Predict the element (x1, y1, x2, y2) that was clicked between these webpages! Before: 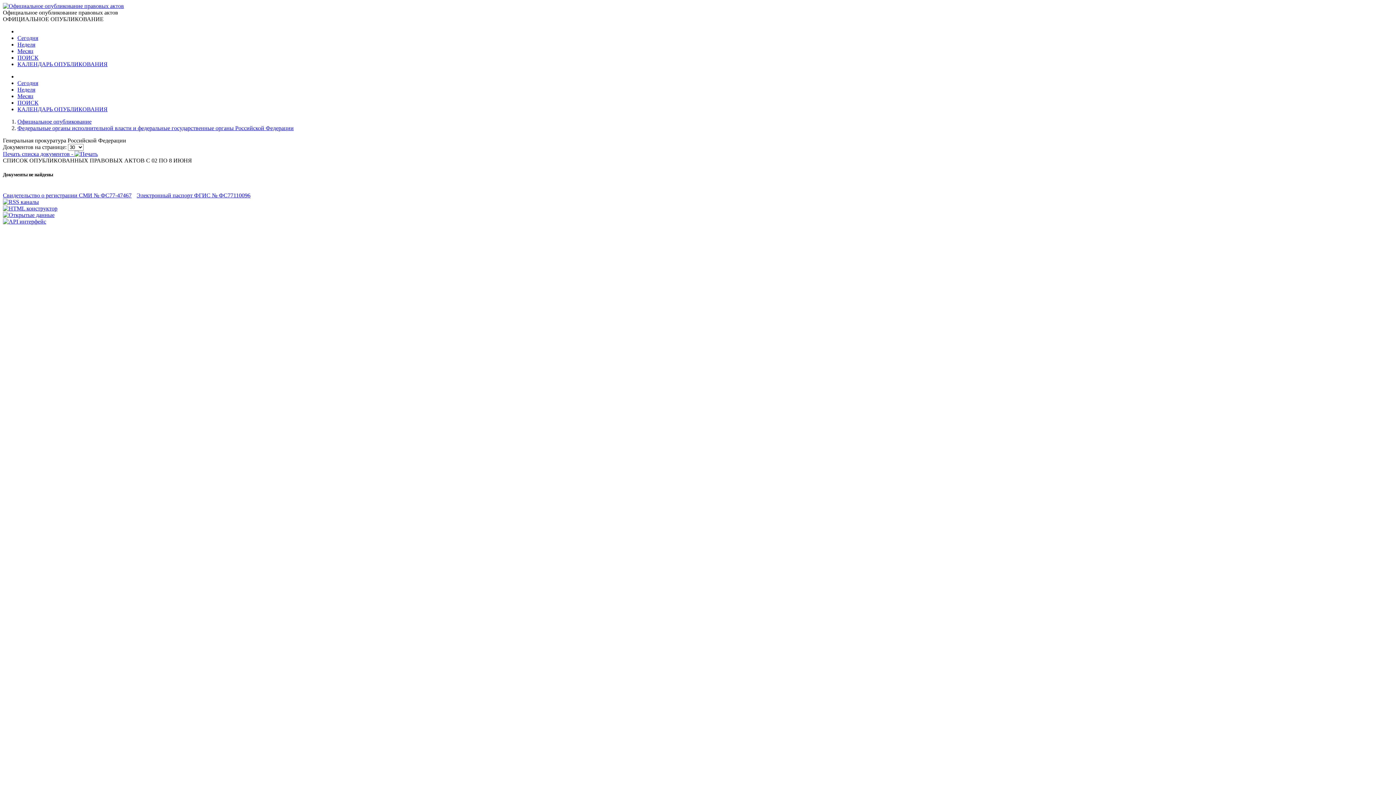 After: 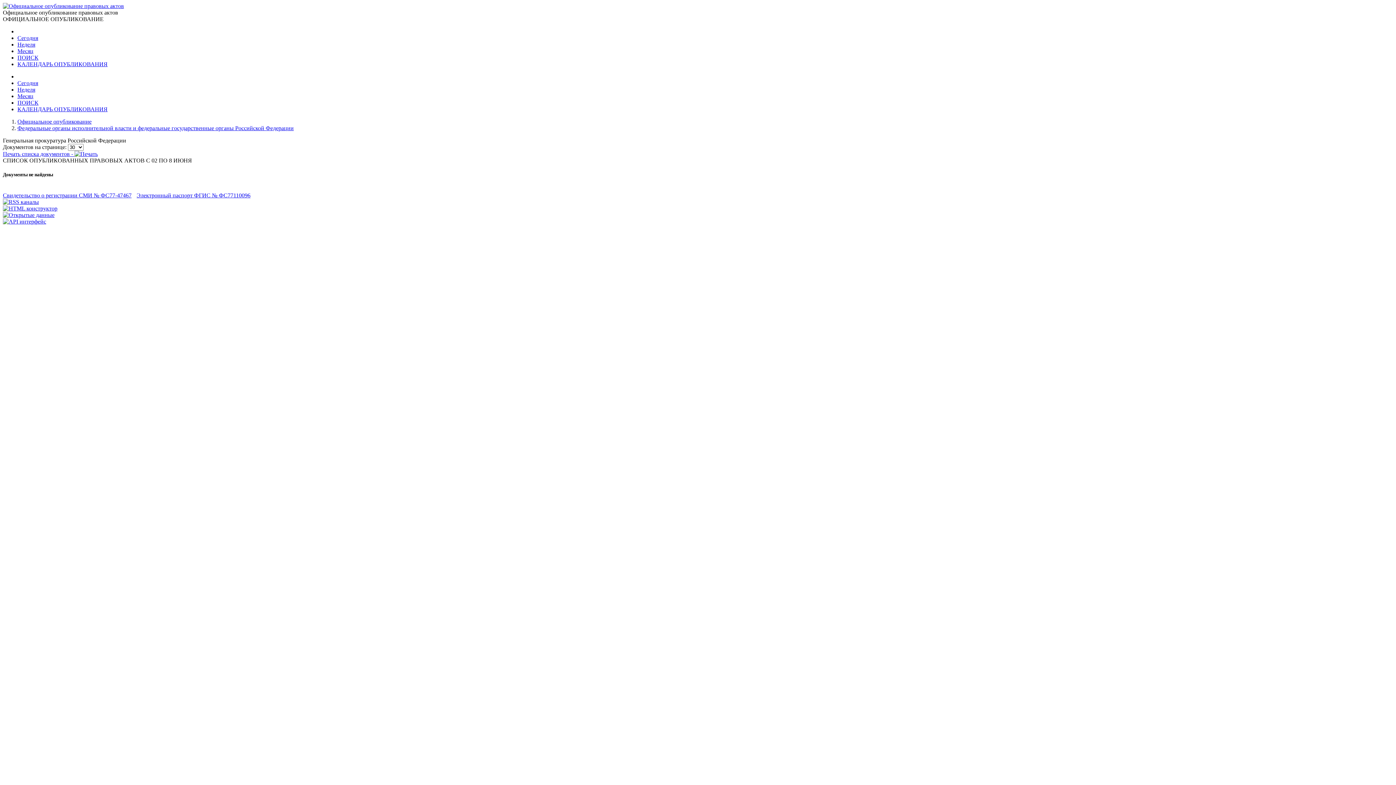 Action: bbox: (2, 150, 97, 157) label: Печать списка документов - 